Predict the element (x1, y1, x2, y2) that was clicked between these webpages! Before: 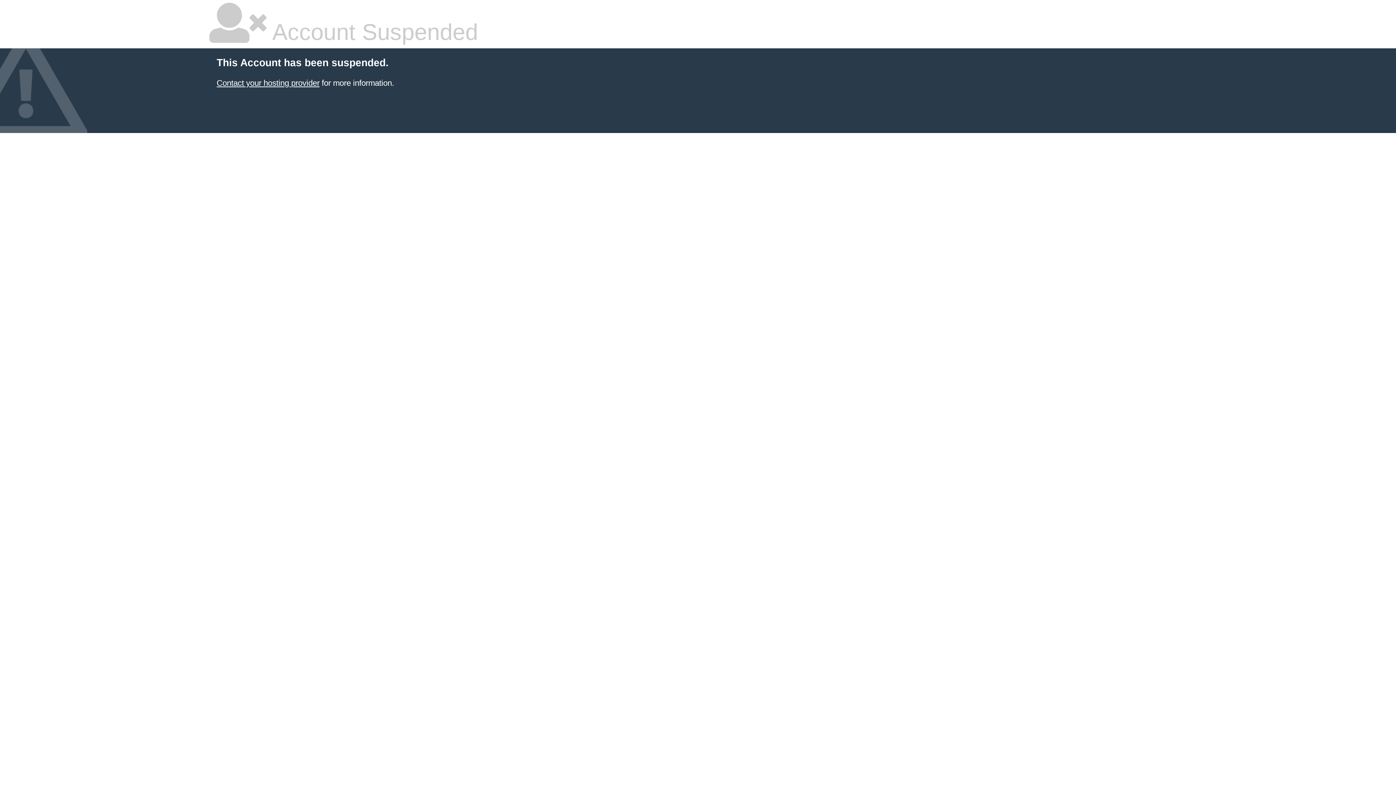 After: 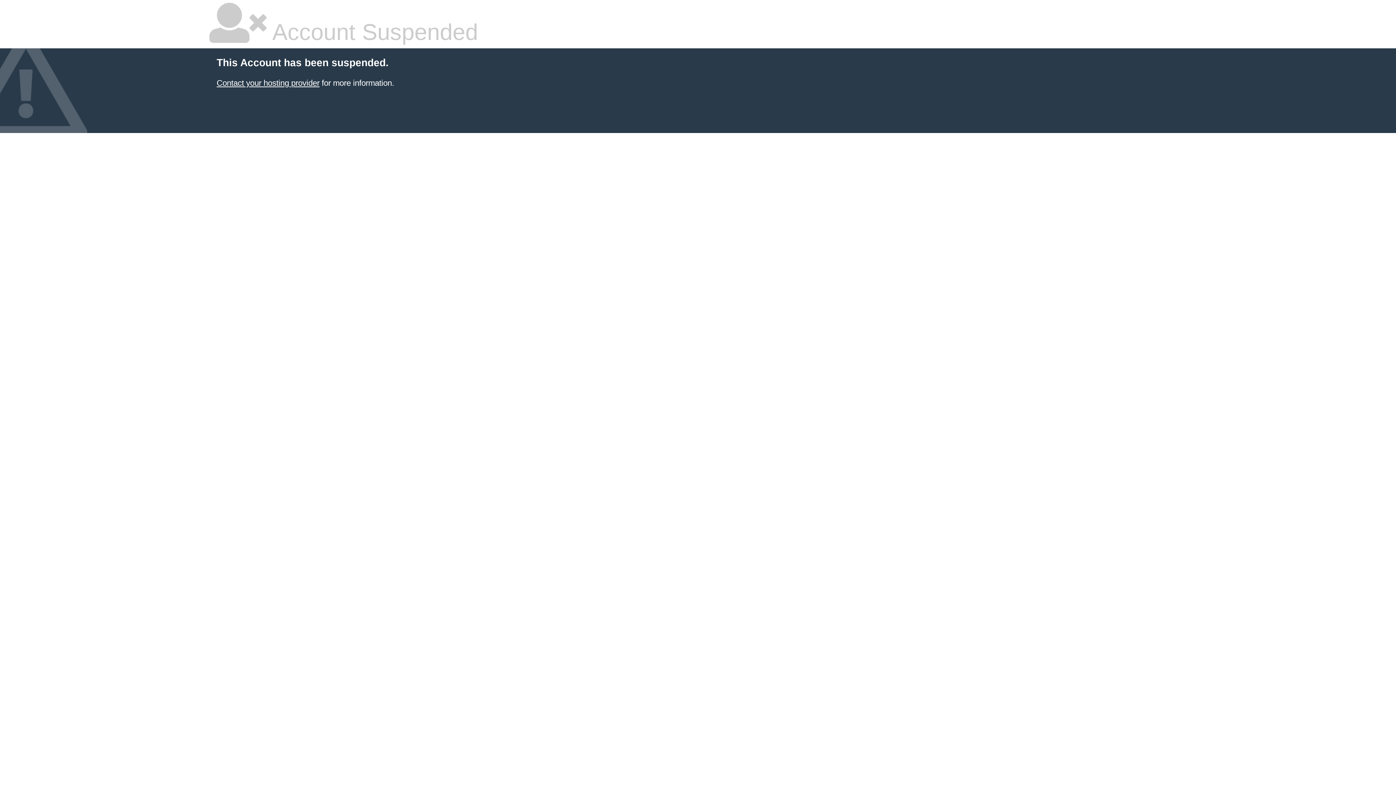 Action: label: Contact your hosting provider bbox: (216, 78, 319, 87)